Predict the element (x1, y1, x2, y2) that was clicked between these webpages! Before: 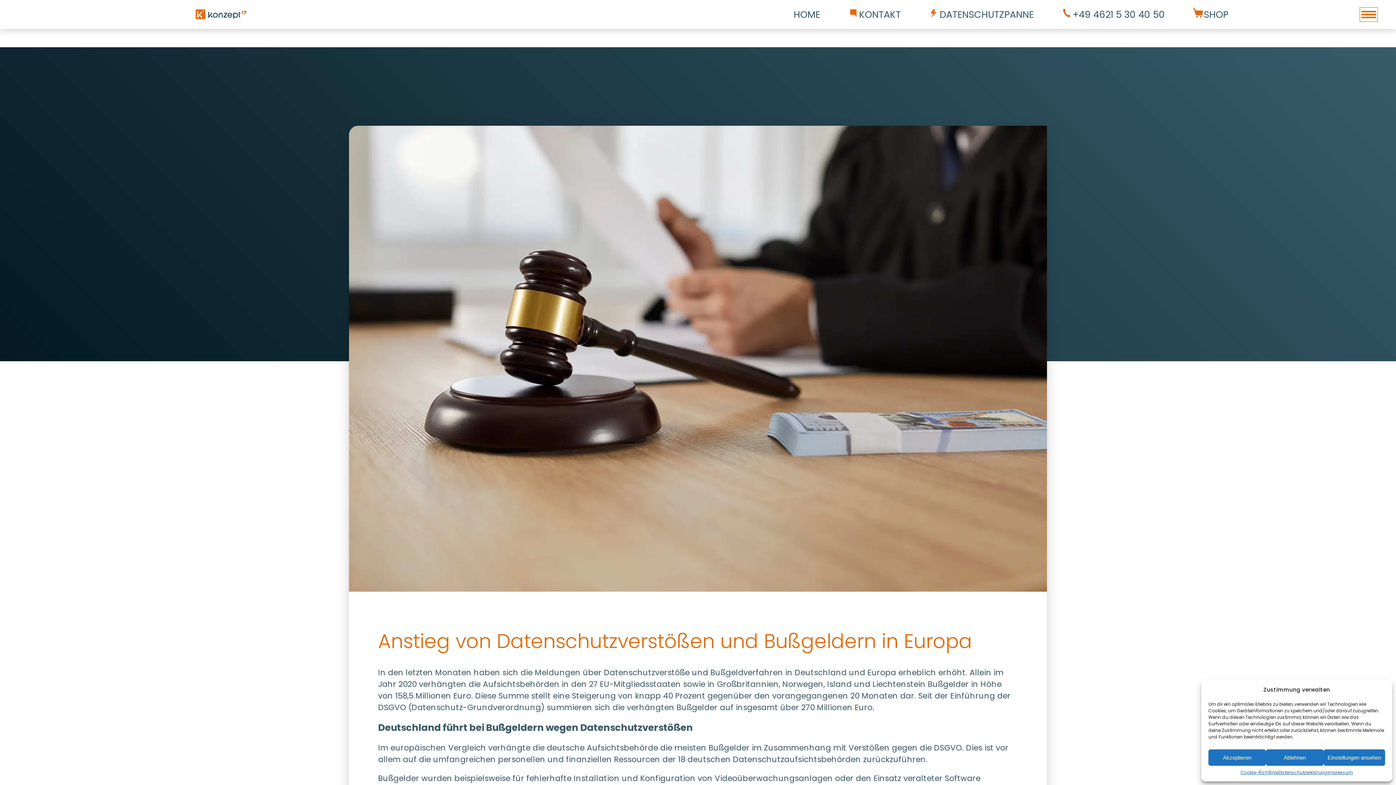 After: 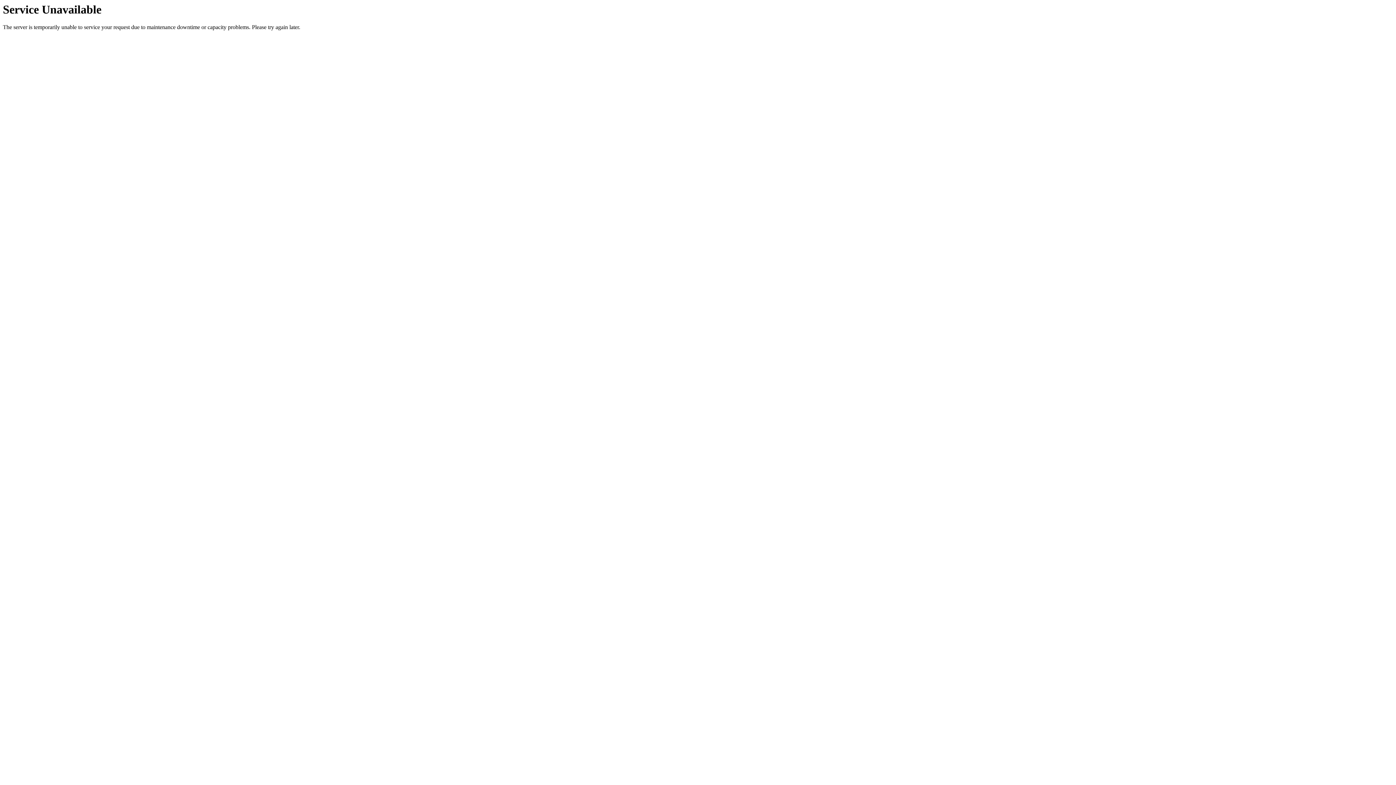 Action: label: Cookie-Richtlinie bbox: (1240, 769, 1278, 776)